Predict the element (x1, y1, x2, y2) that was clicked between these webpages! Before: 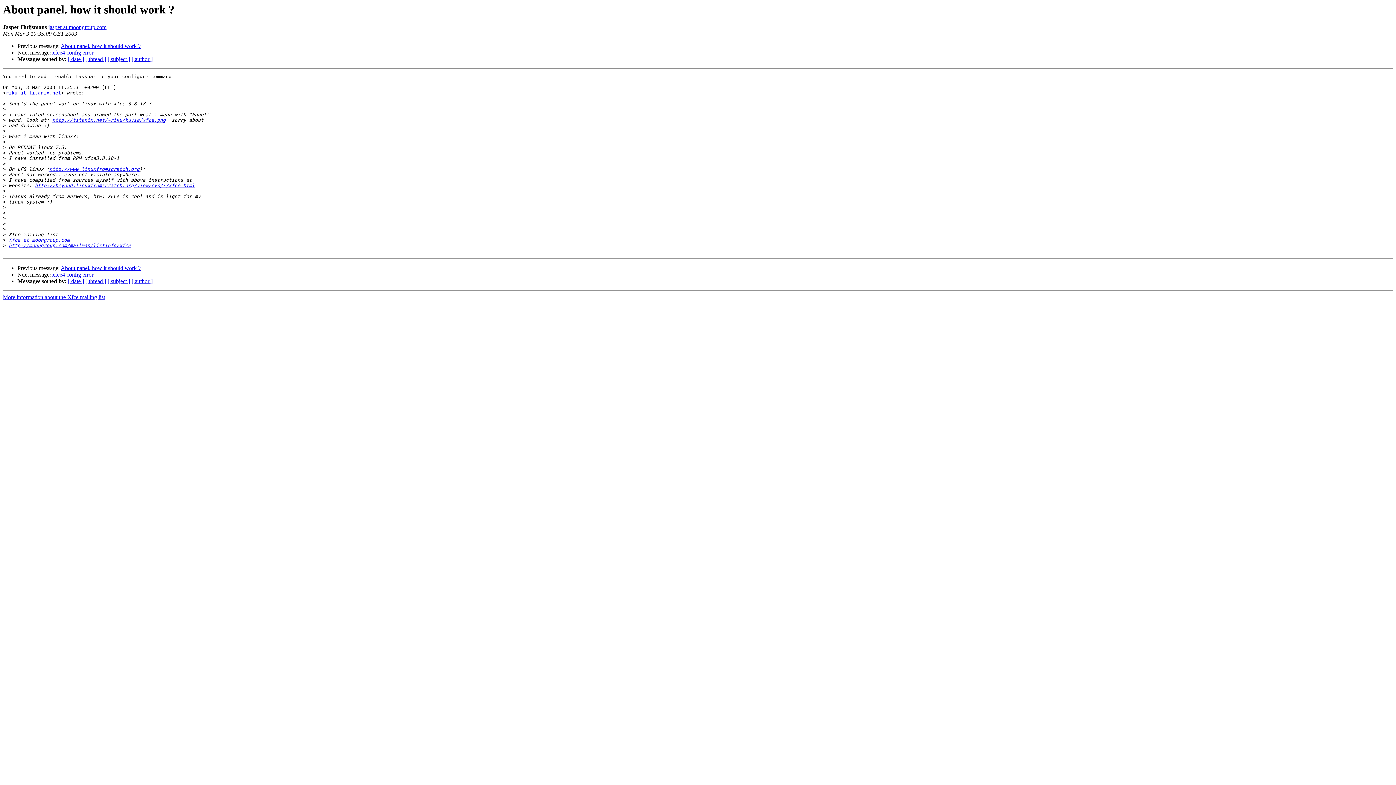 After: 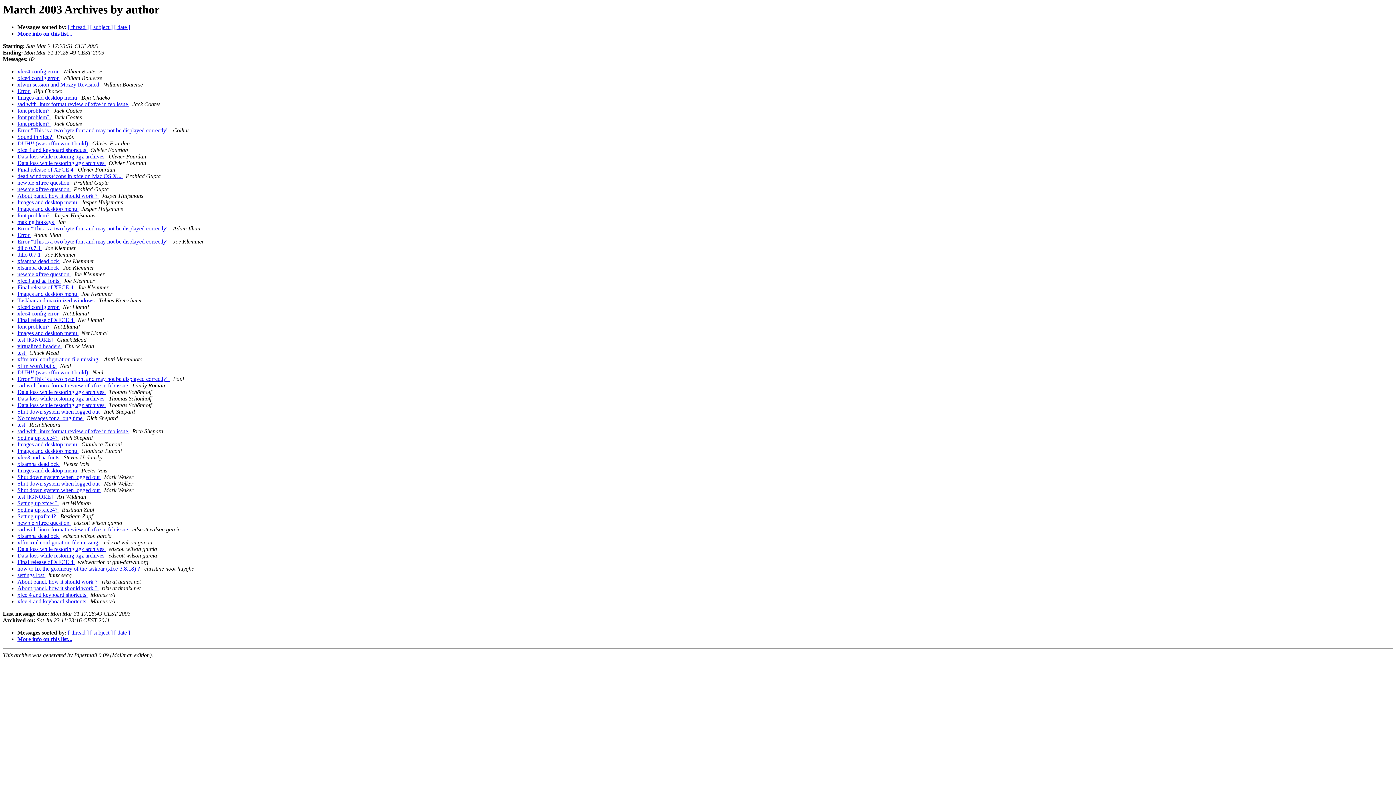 Action: label: [ author ] bbox: (131, 278, 152, 284)